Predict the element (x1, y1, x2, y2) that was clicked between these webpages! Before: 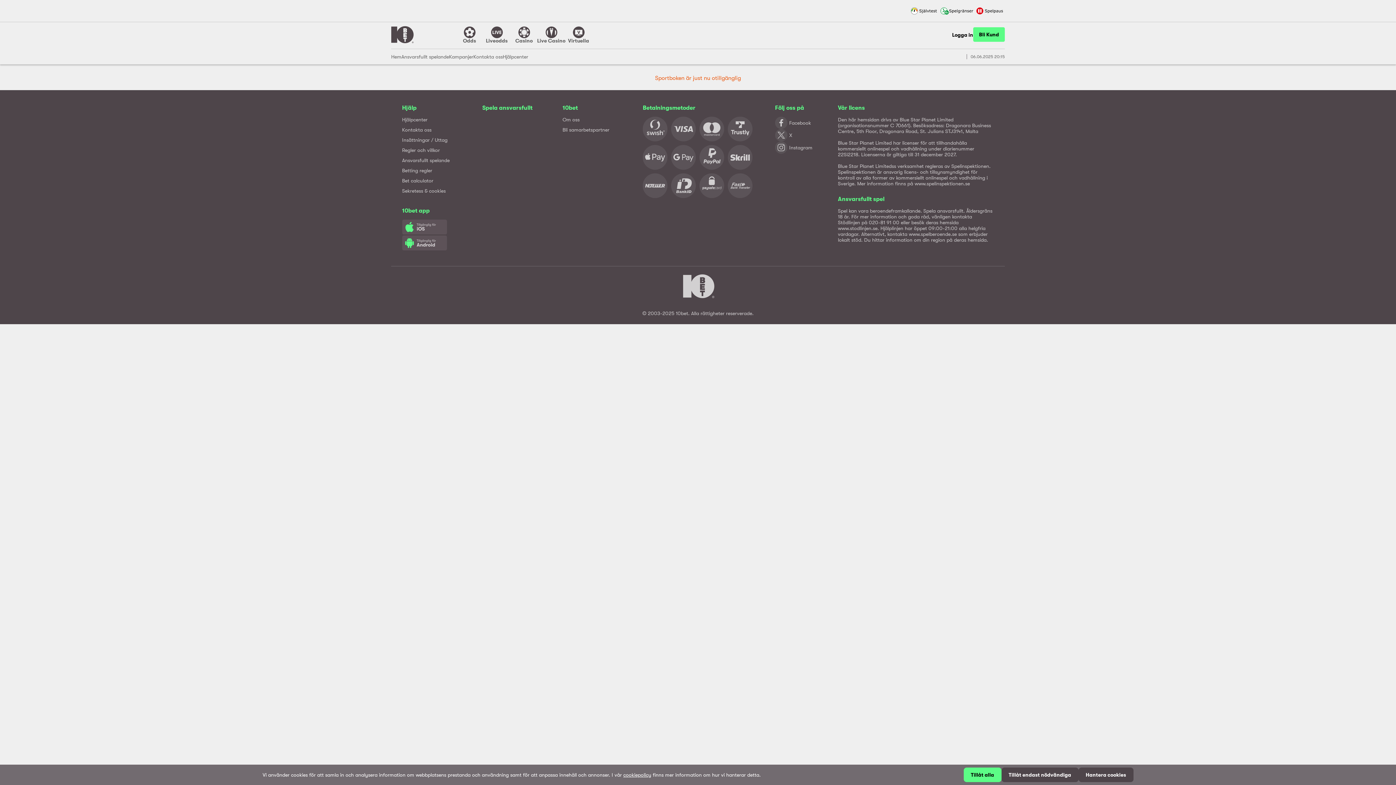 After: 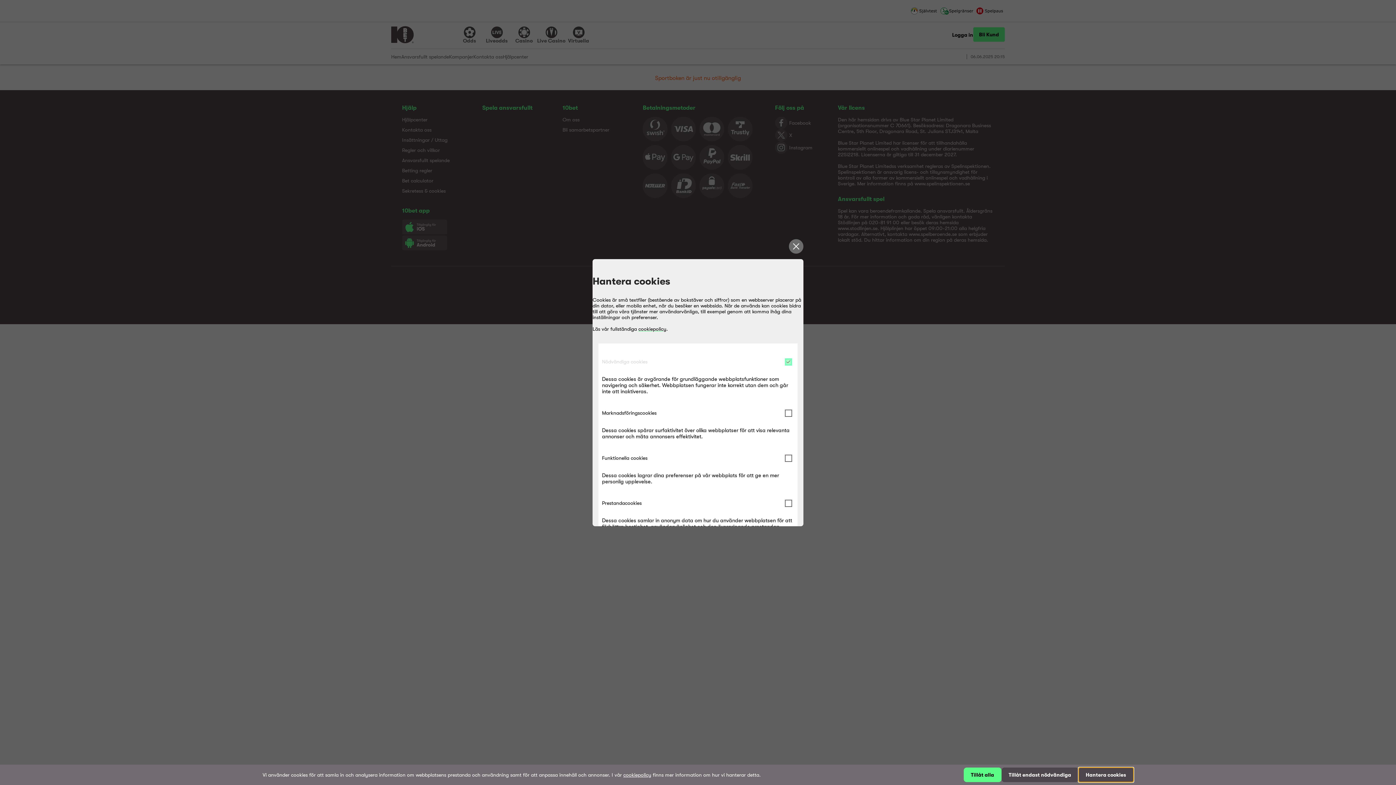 Action: bbox: (736, 769, 790, 782) label: Hantera cookies